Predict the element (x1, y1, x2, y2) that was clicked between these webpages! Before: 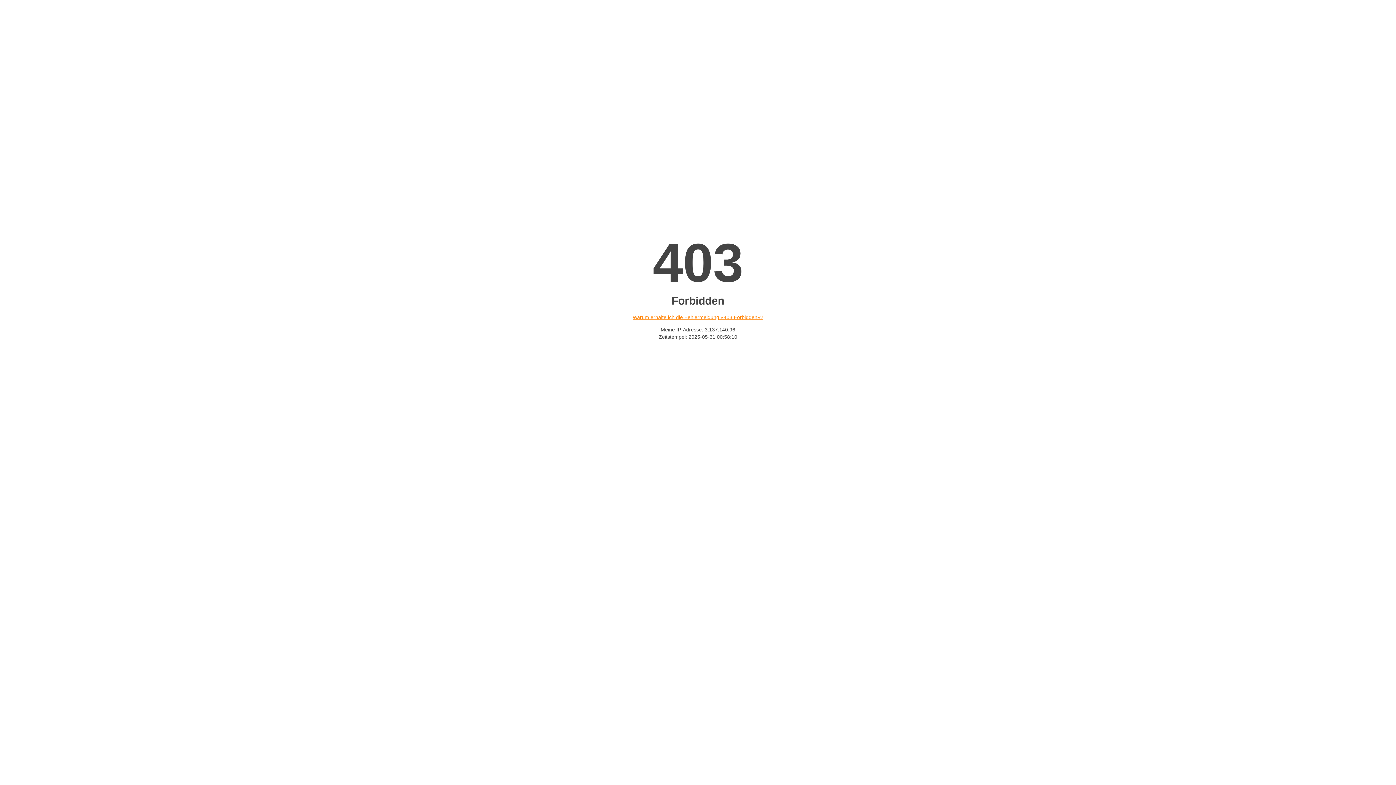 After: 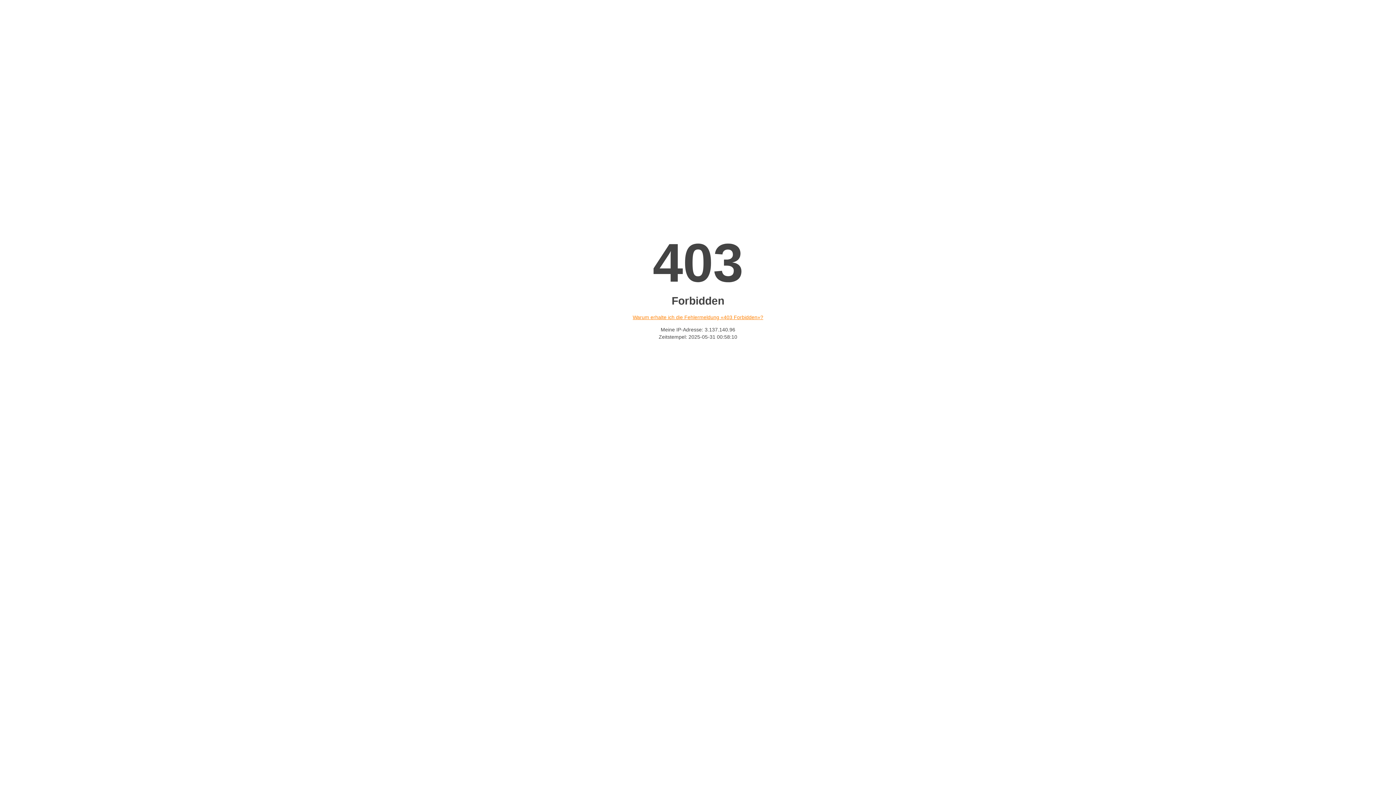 Action: label: Warum erhalte ich die Fehlermeldung «403 Forbidden»? bbox: (632, 314, 763, 320)